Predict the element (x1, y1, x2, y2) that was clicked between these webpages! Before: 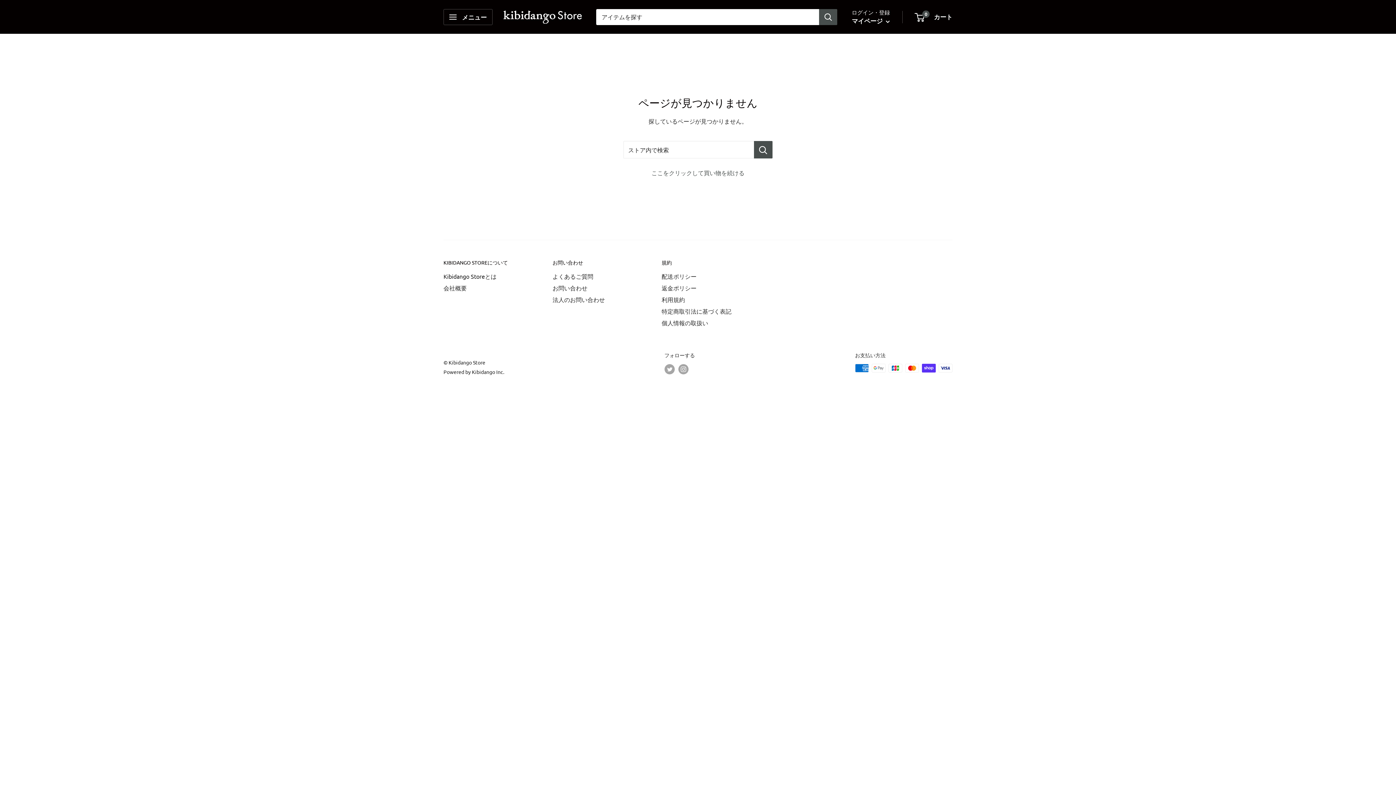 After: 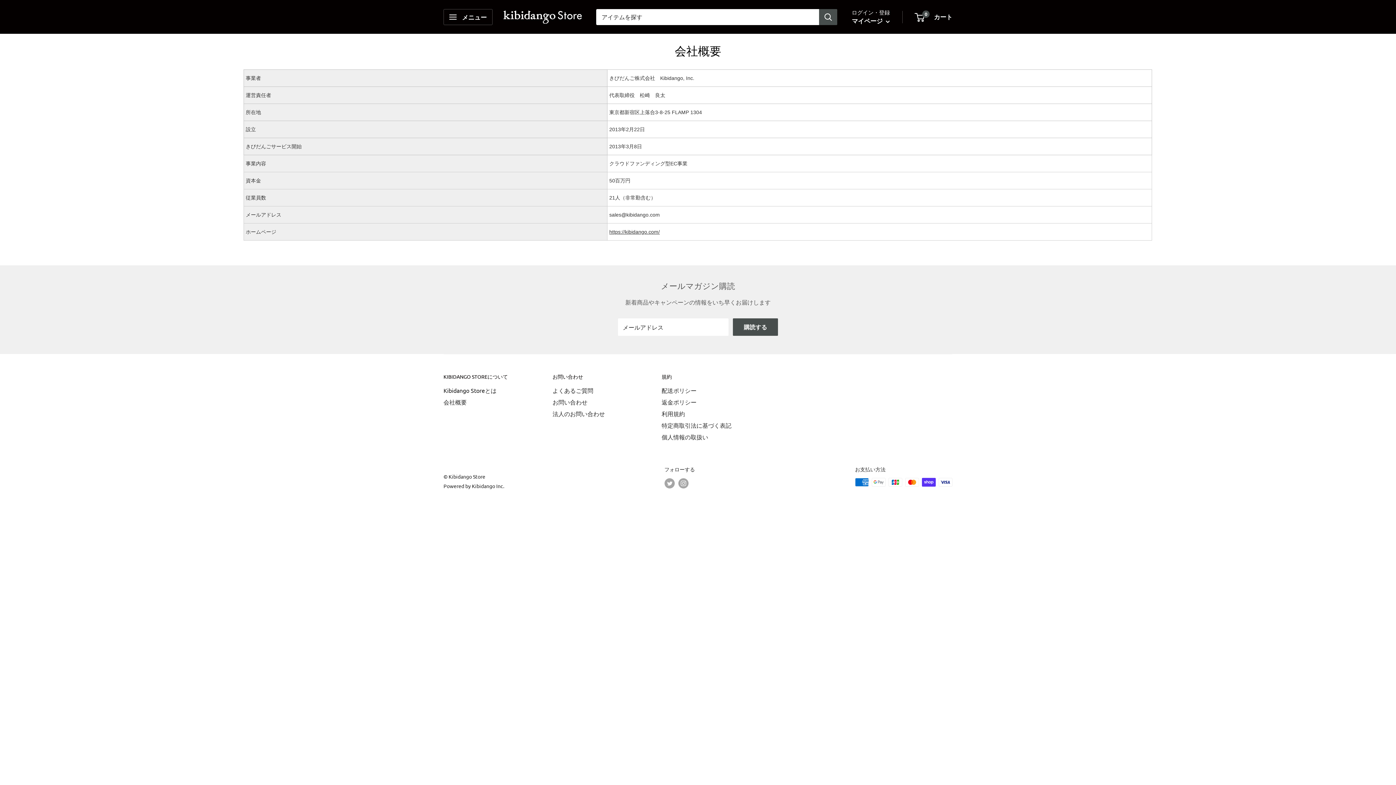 Action: bbox: (443, 282, 527, 293) label: 会社概要